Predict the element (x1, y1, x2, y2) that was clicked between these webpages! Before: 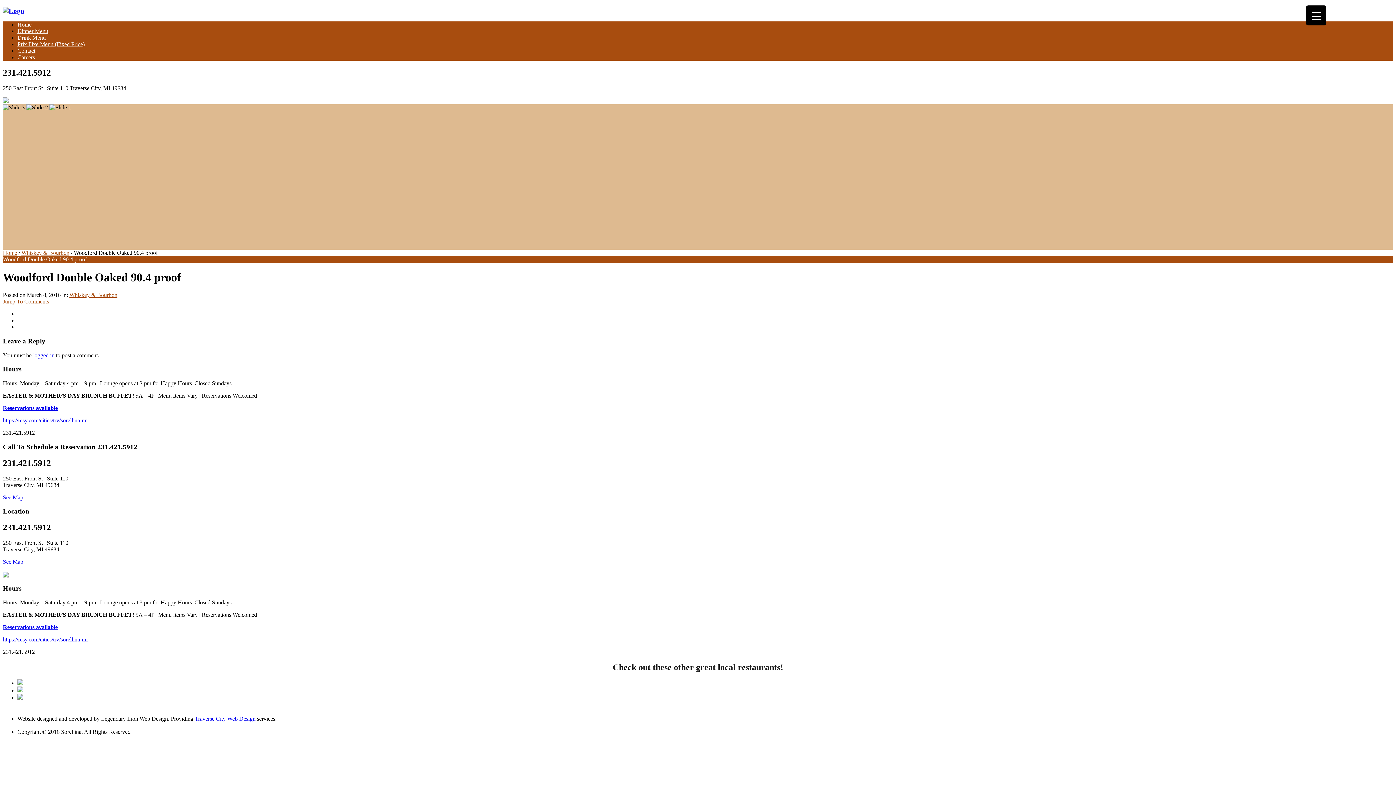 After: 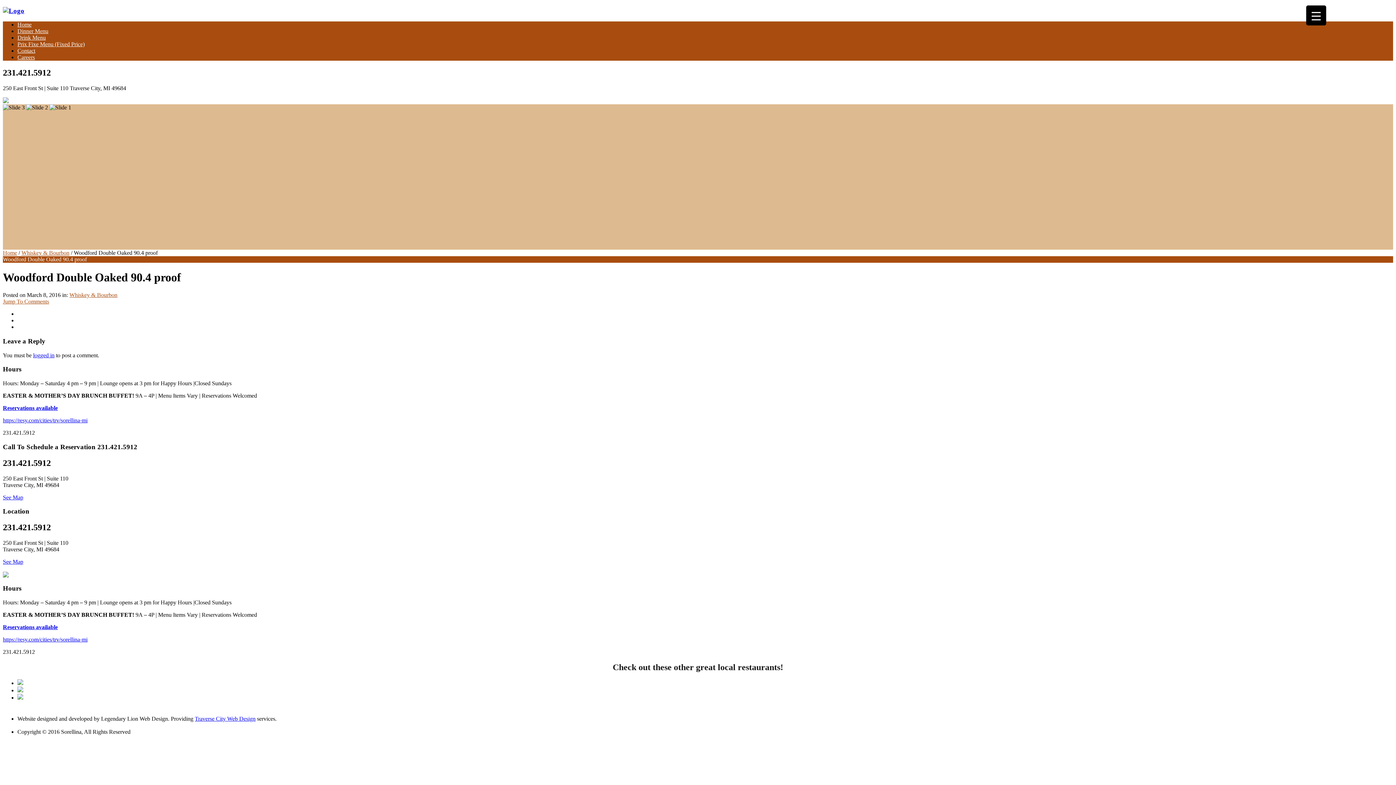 Action: bbox: (2, 494, 23, 500) label: See Map